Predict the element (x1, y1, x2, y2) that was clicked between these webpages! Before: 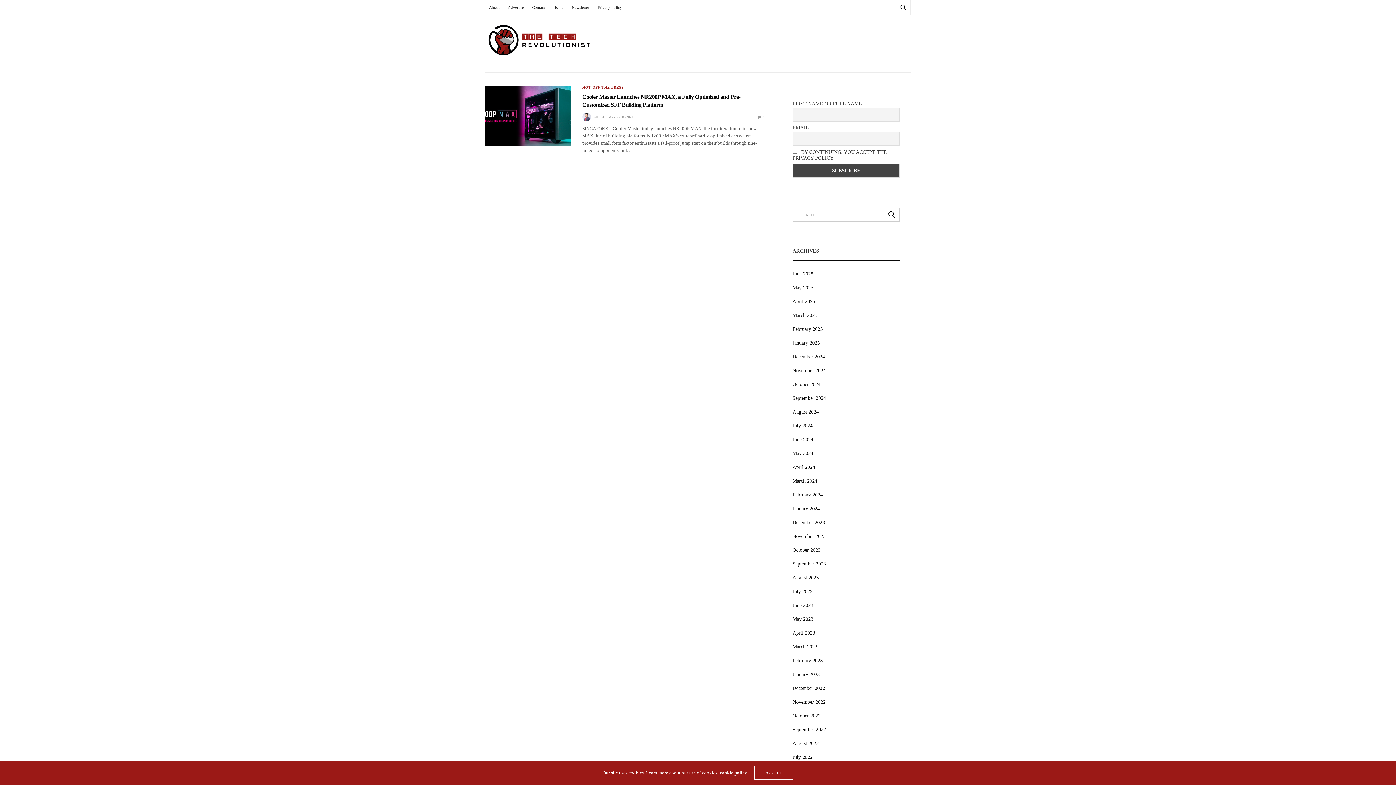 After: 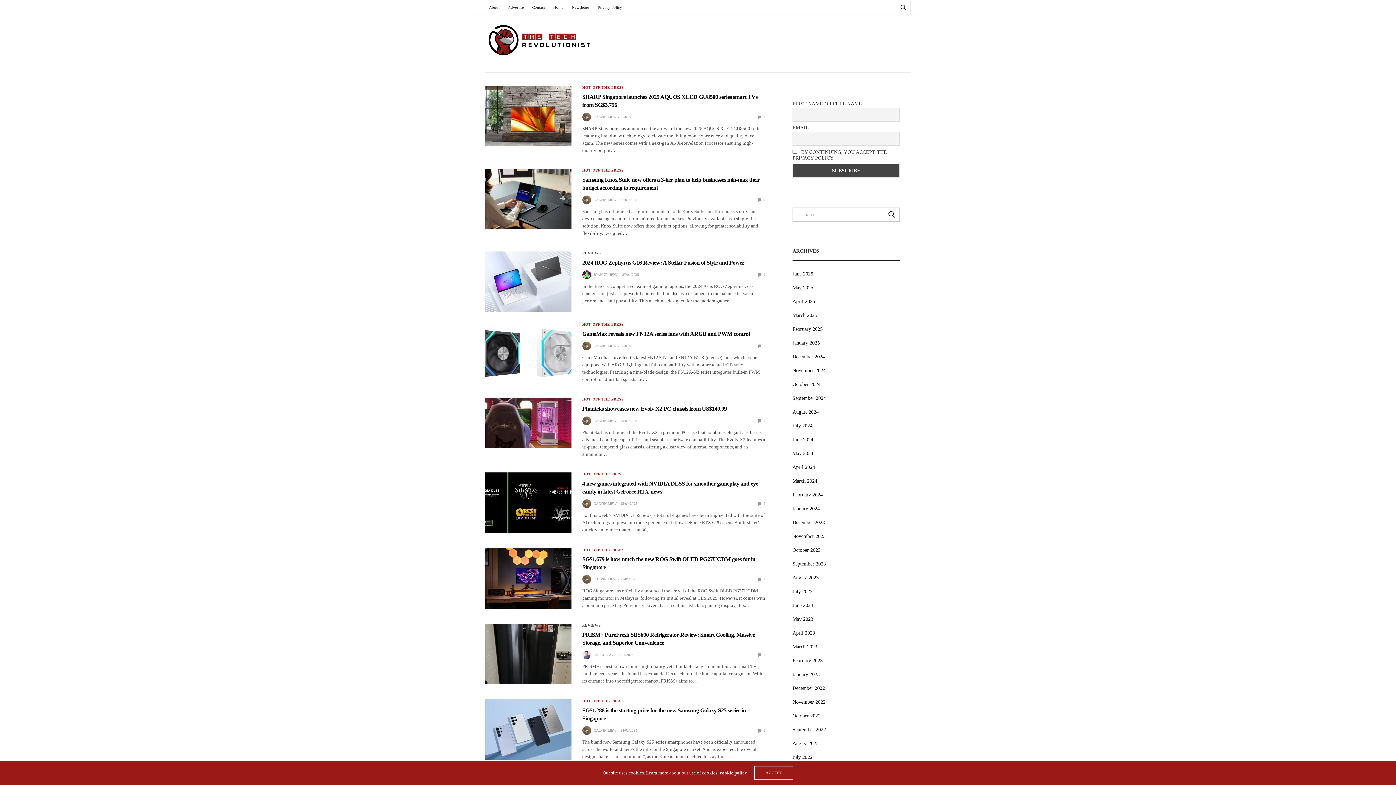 Action: label: January 2025 bbox: (792, 340, 820, 345)